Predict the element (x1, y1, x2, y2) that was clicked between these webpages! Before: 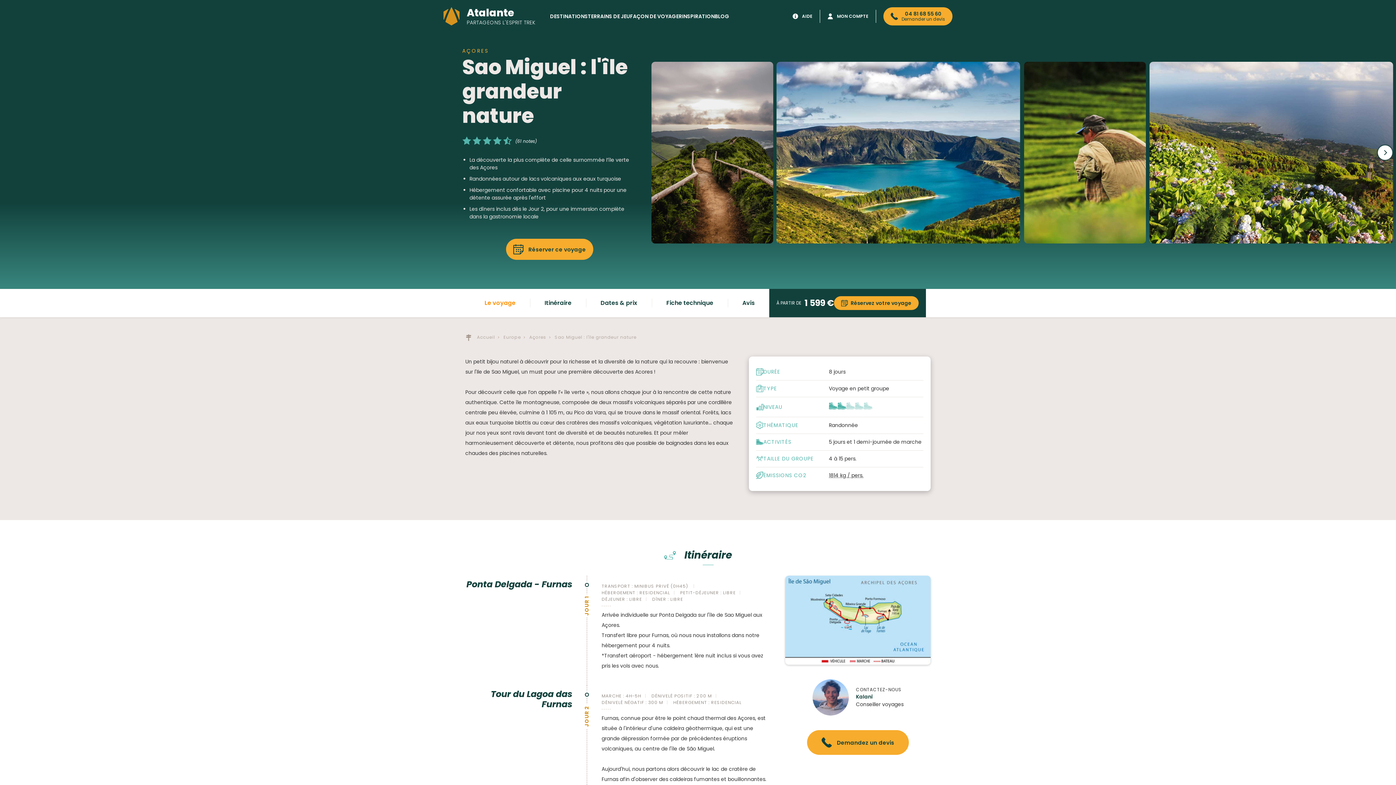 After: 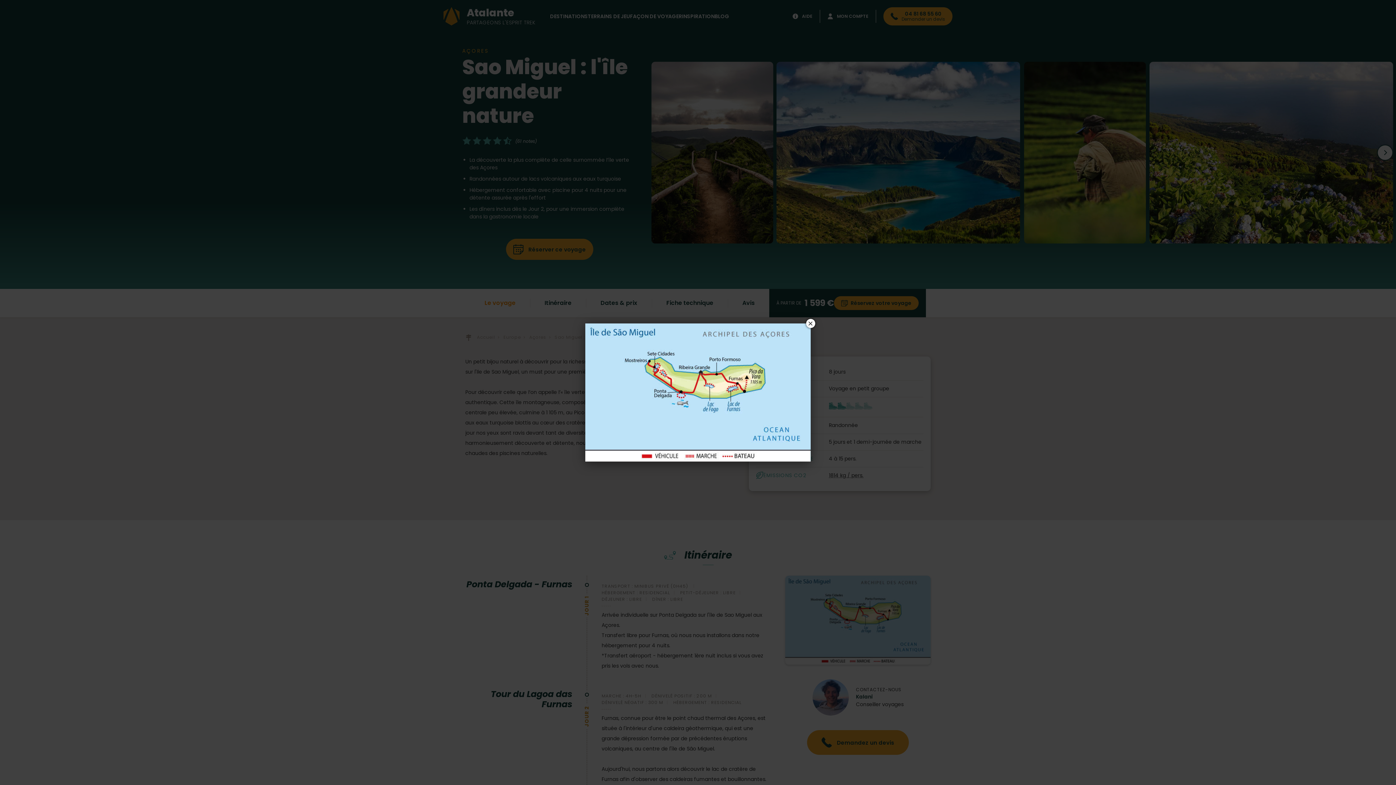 Action: bbox: (785, 576, 930, 665)